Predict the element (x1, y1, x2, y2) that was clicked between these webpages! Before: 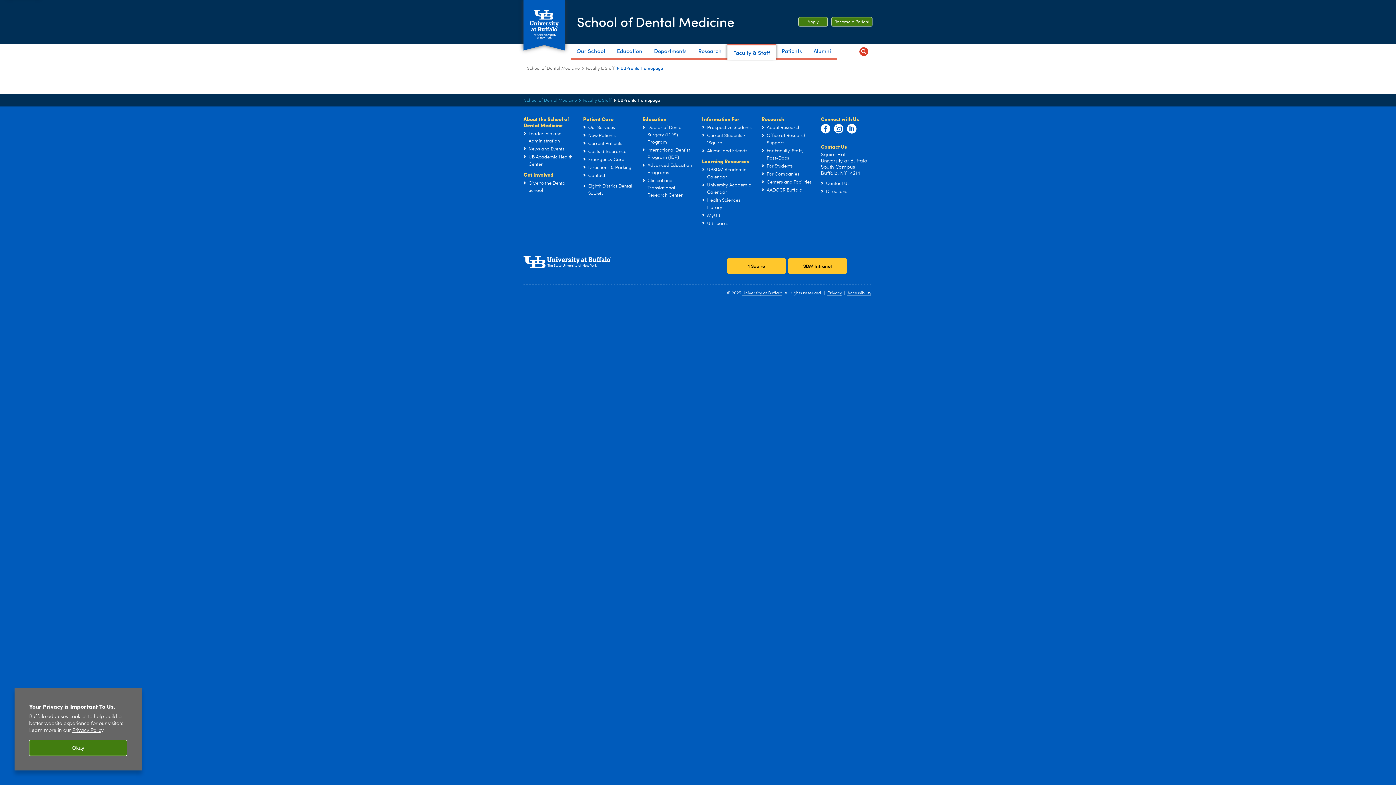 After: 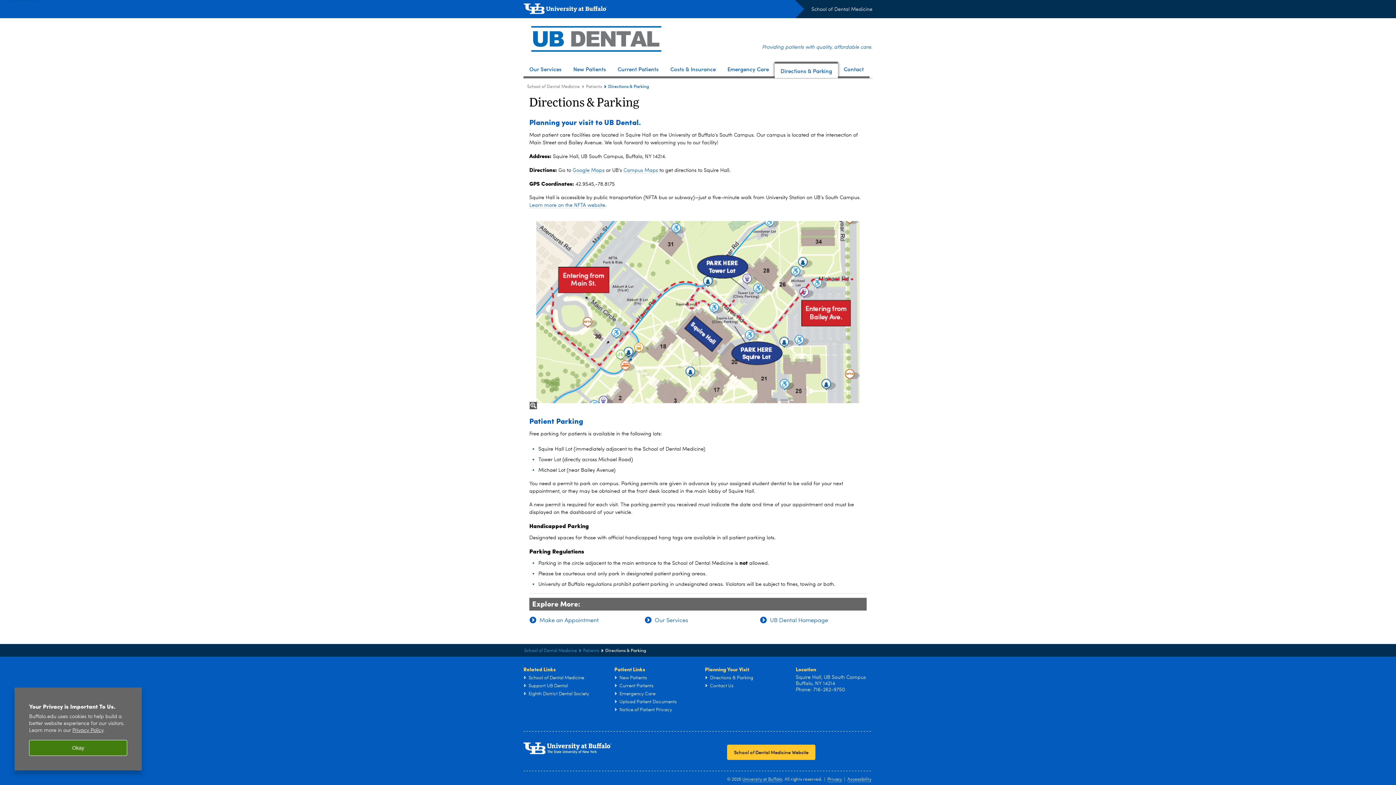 Action: label: Directions & Parking bbox: (588, 165, 631, 170)